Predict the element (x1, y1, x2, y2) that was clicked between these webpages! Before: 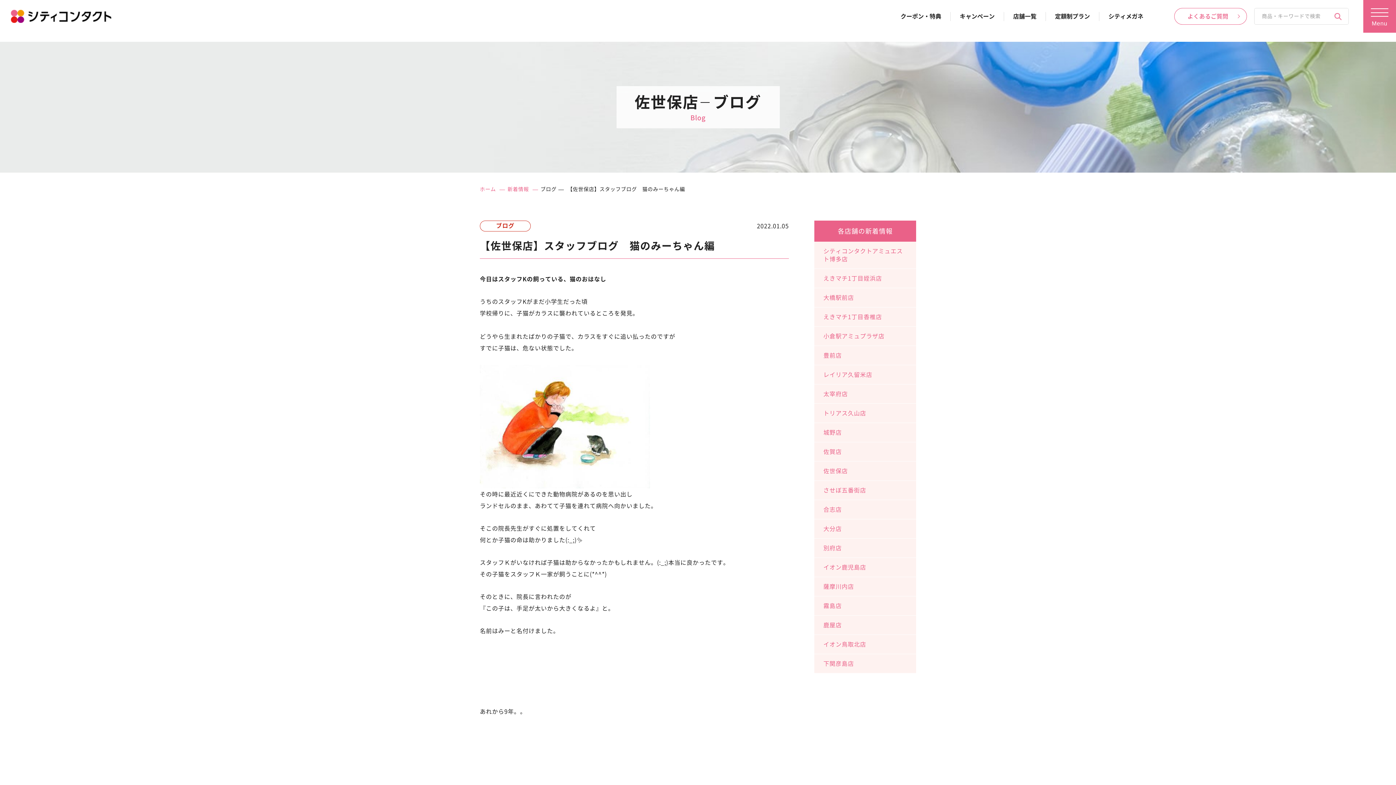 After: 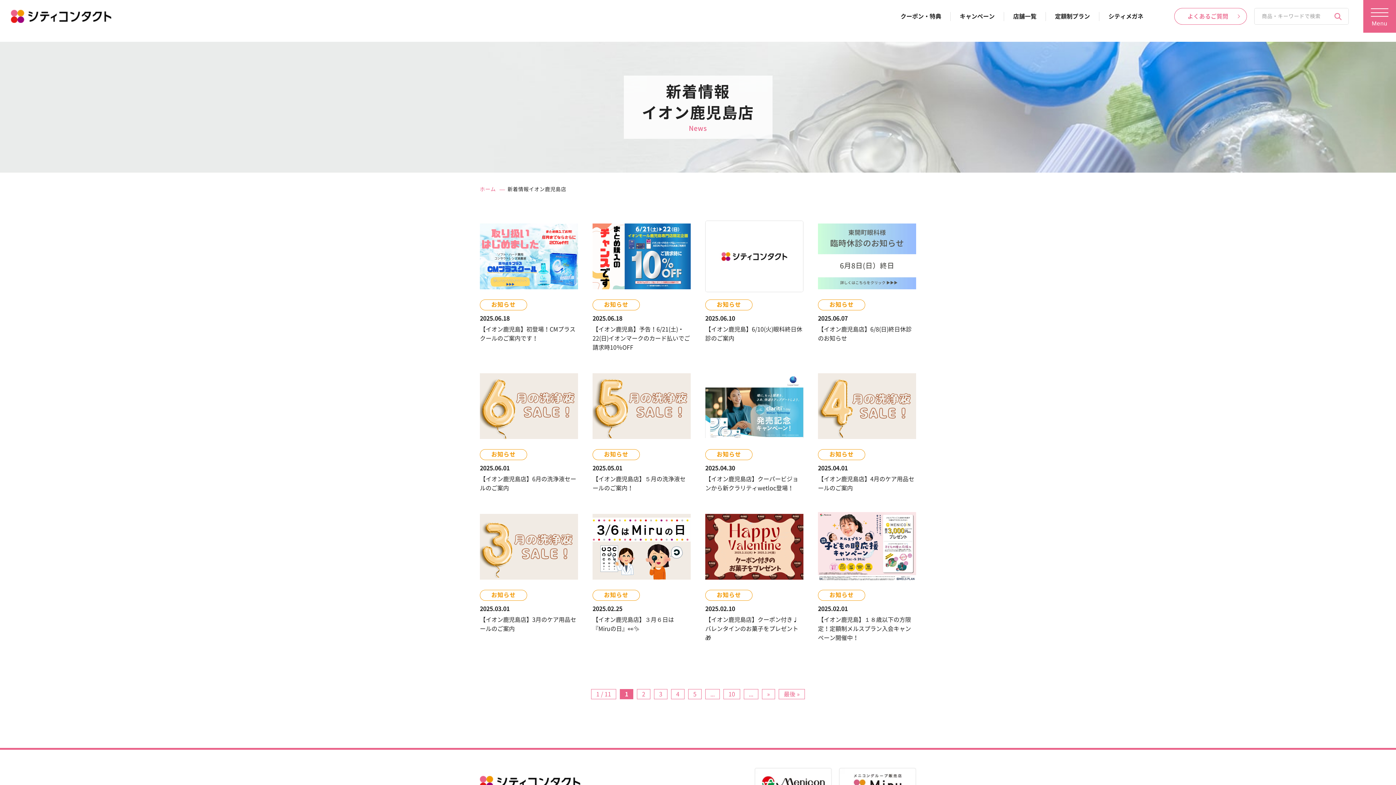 Action: label: イオン鹿児島店 bbox: (814, 558, 916, 577)